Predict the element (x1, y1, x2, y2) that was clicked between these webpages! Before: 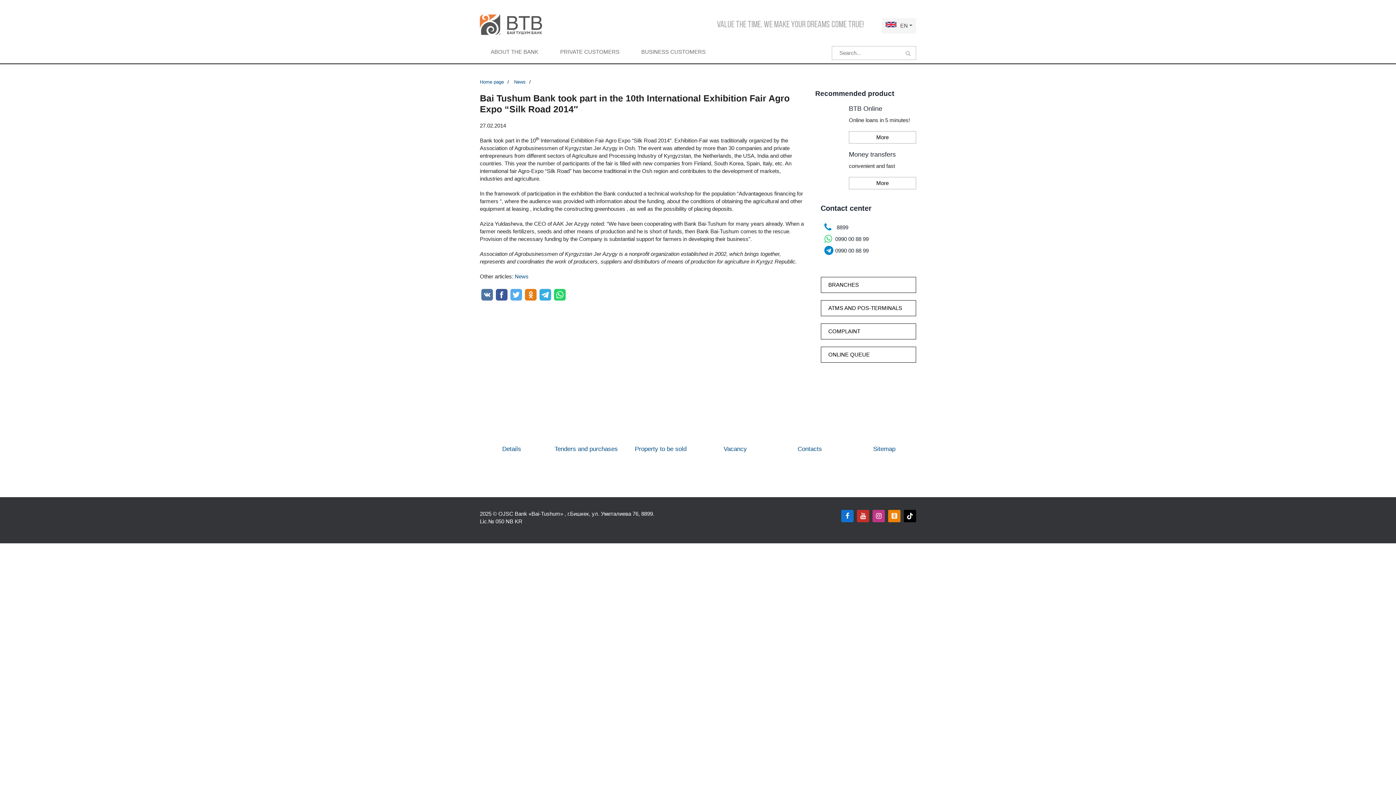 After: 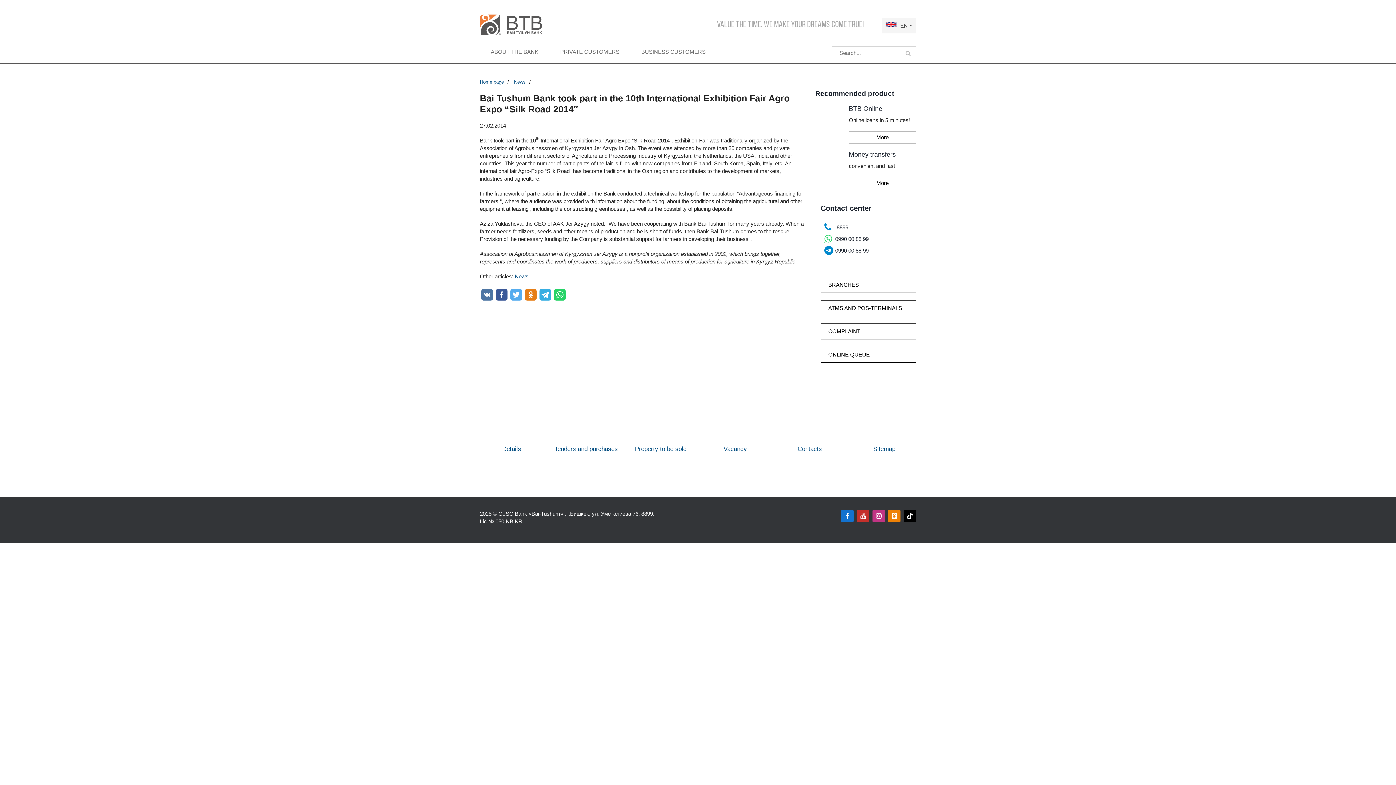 Action: label: 8899 bbox: (641, 510, 653, 517)